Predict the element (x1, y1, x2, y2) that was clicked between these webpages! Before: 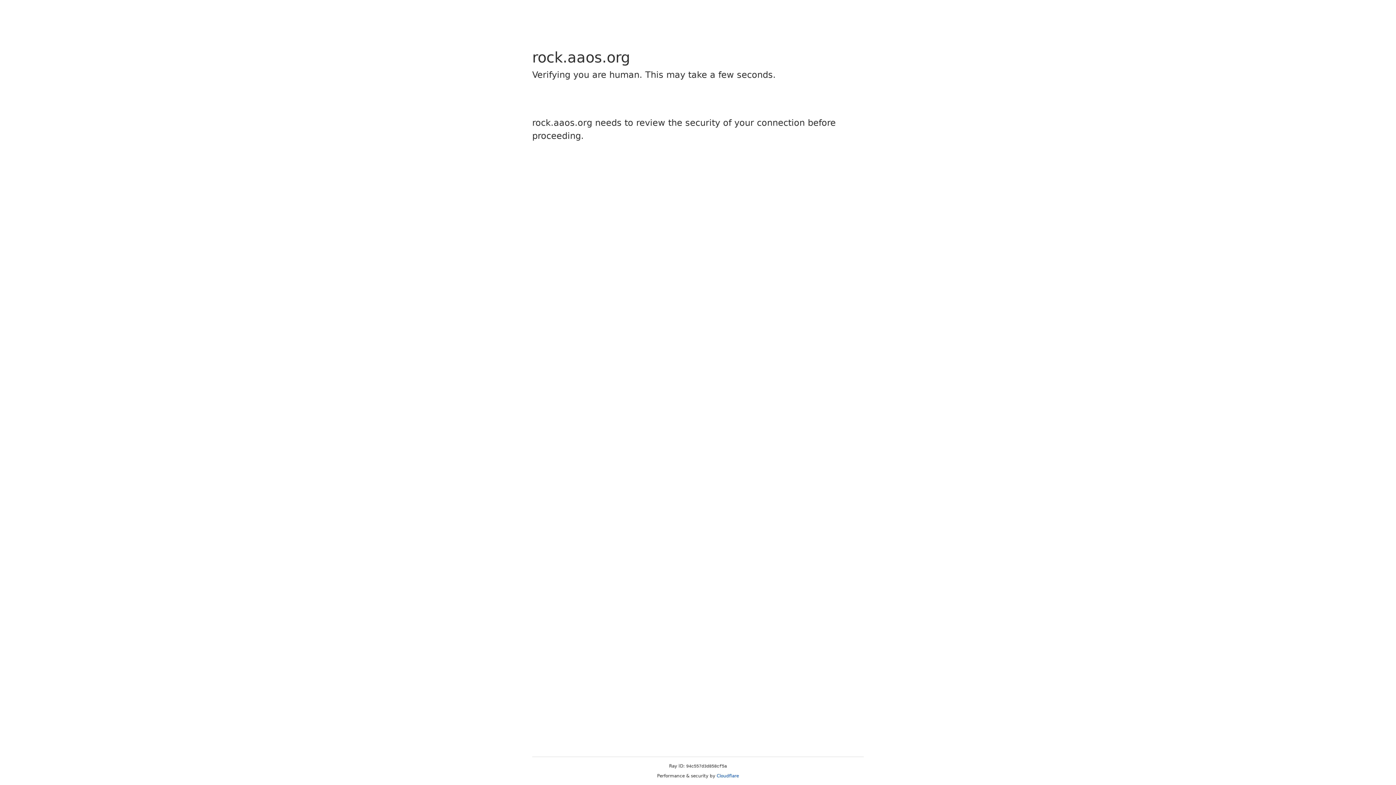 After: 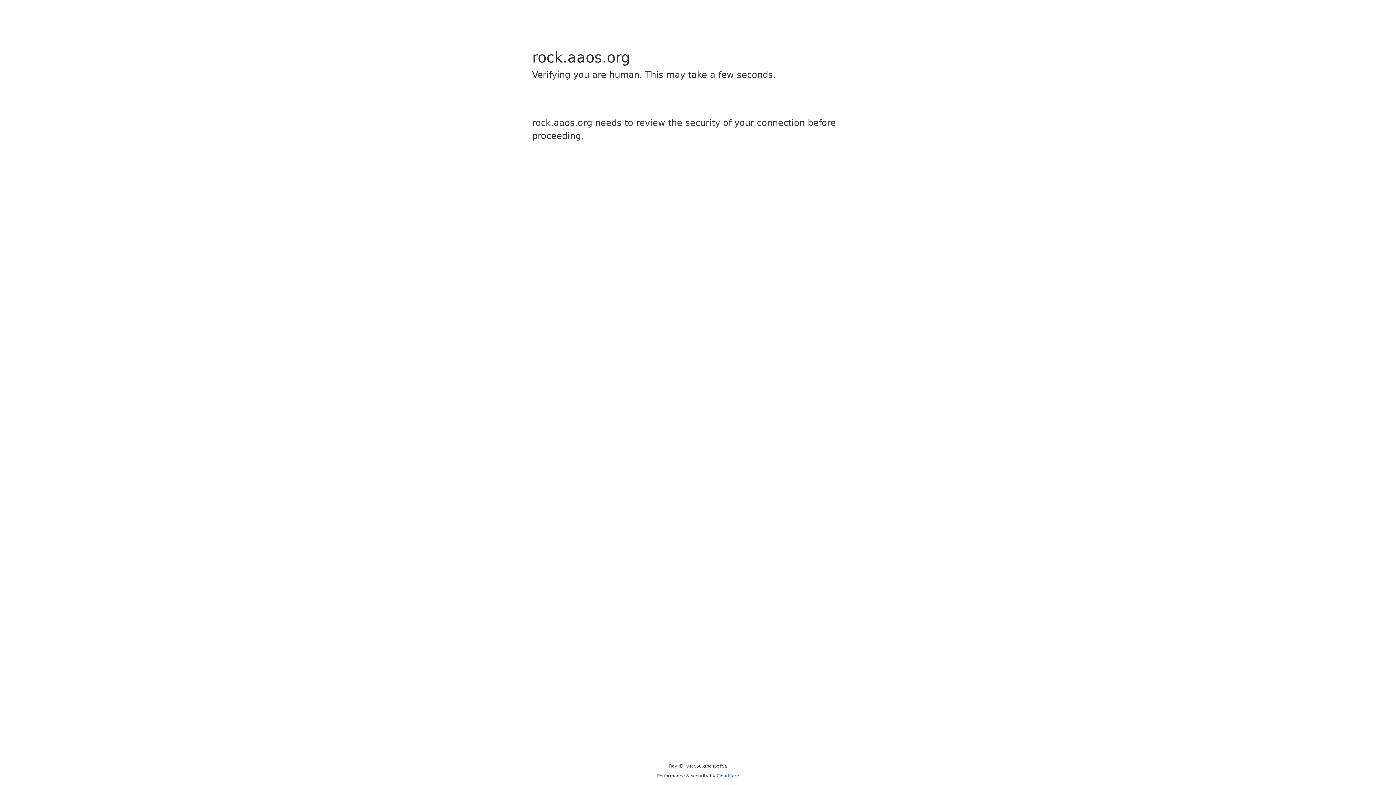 Action: label: Cloudflare bbox: (716, 773, 739, 778)